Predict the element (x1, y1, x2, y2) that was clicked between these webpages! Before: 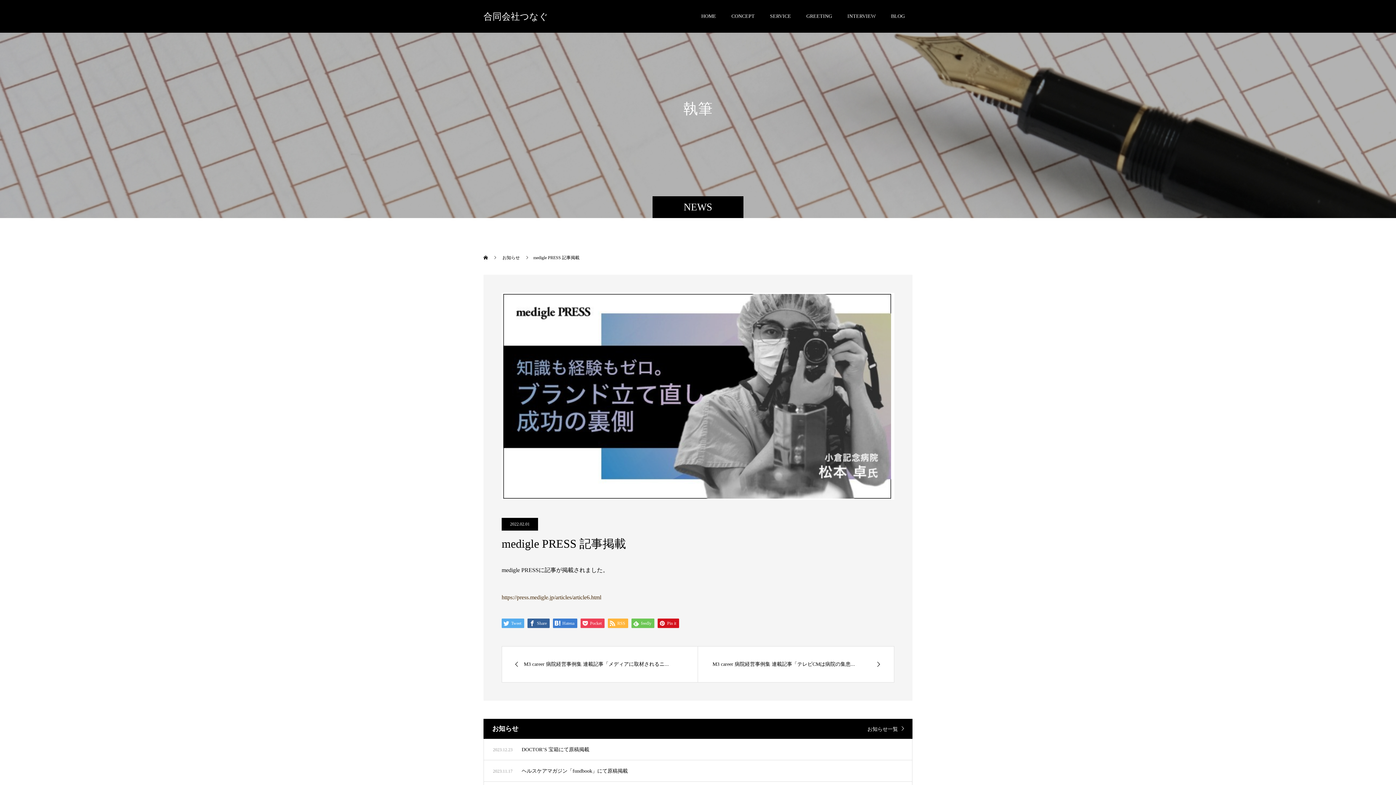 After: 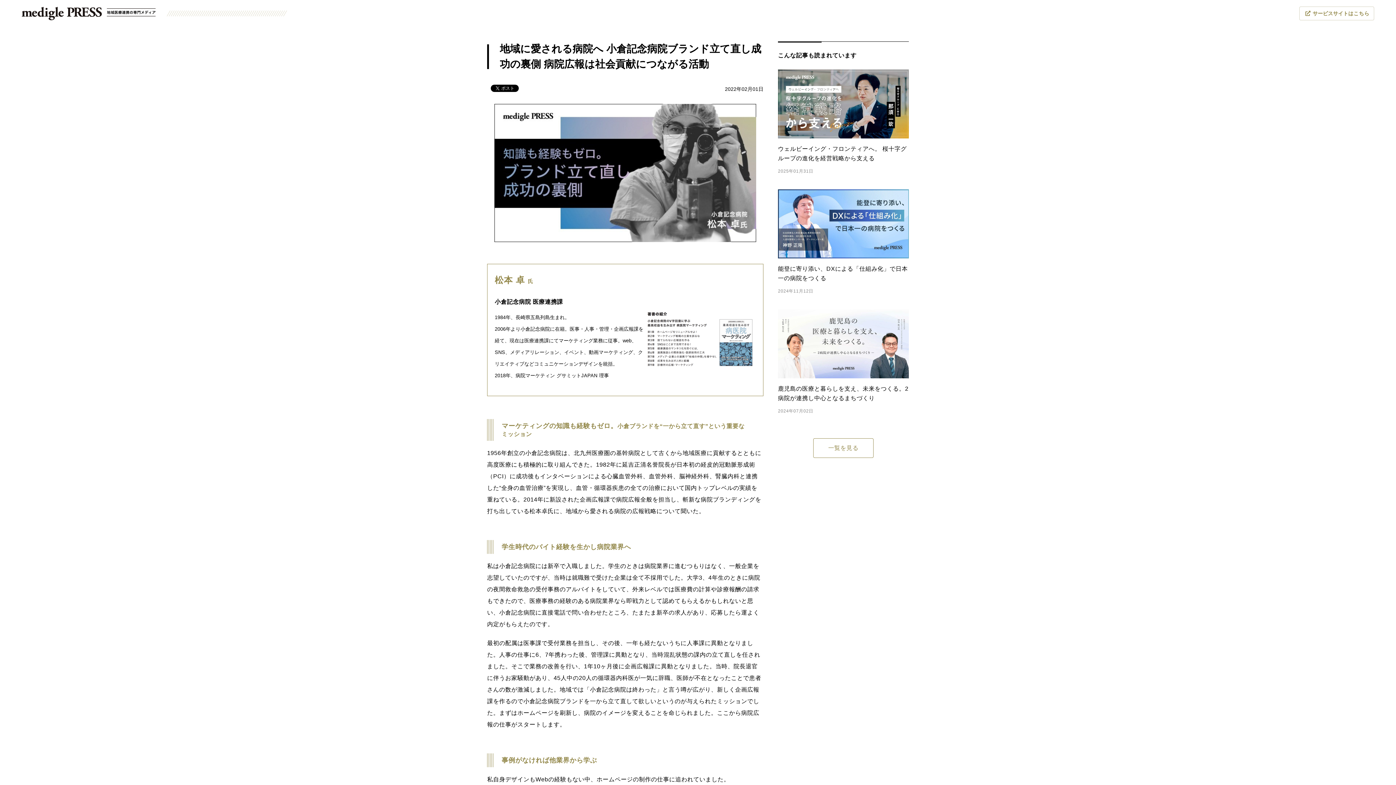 Action: label: https://press.medigle.jp/articles/article6.html bbox: (501, 594, 601, 600)